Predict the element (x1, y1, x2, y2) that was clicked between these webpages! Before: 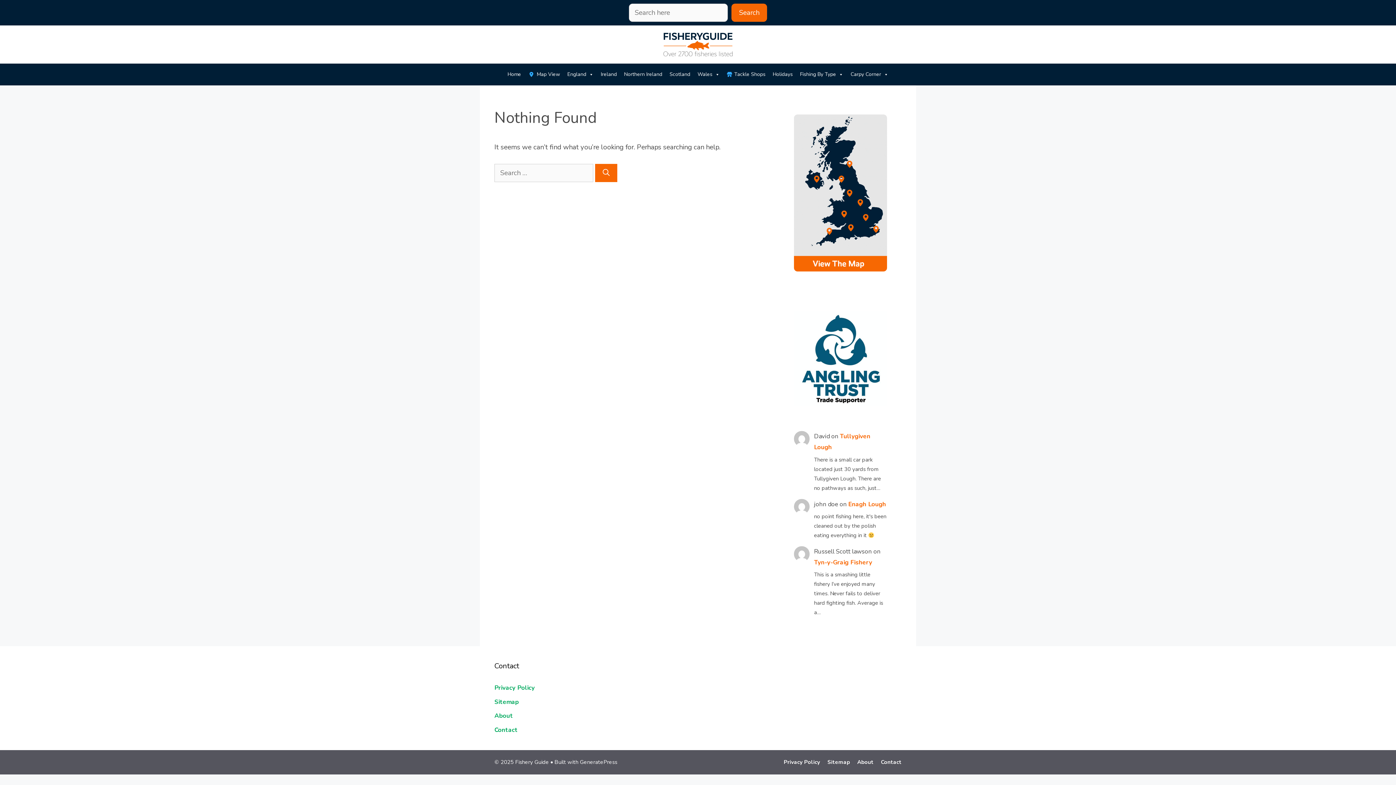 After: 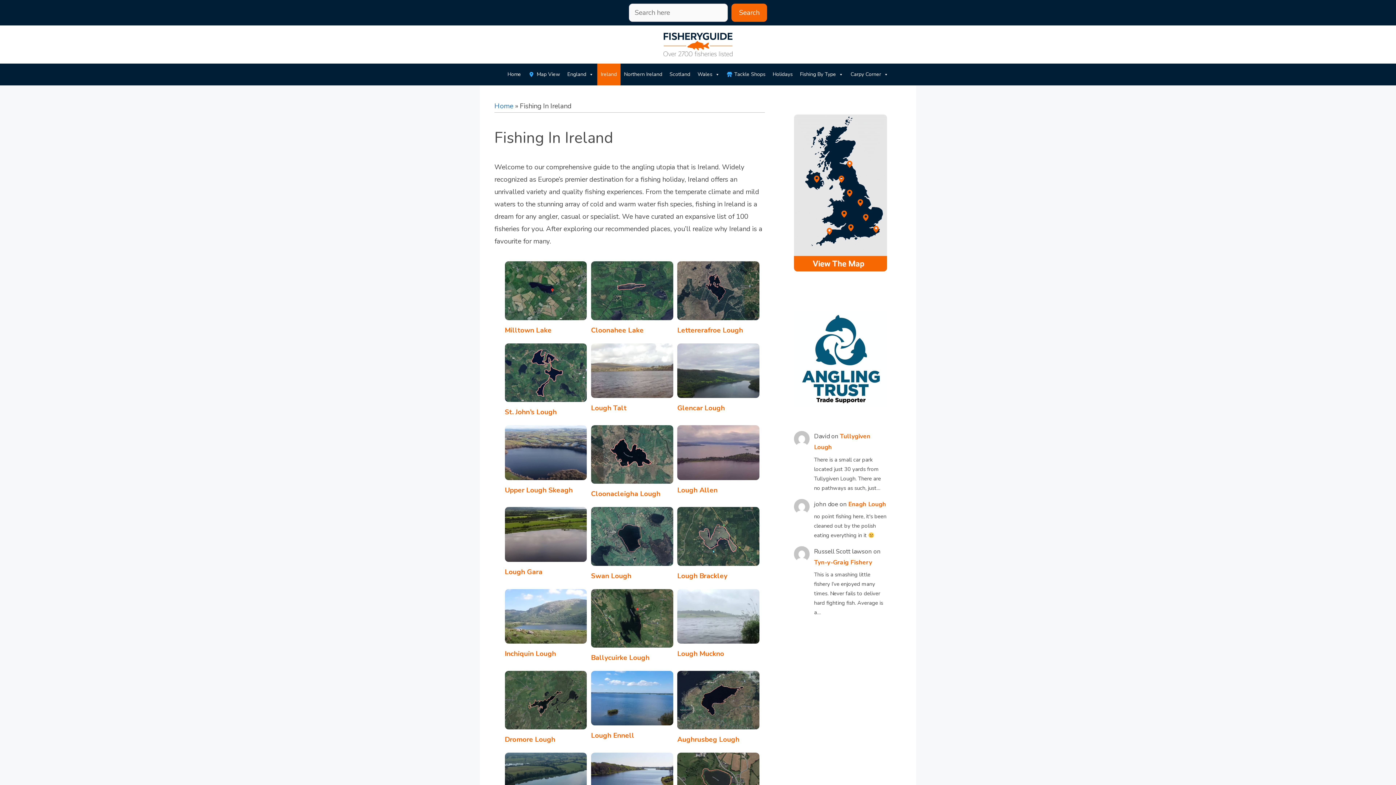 Action: label: Ireland bbox: (597, 63, 620, 85)